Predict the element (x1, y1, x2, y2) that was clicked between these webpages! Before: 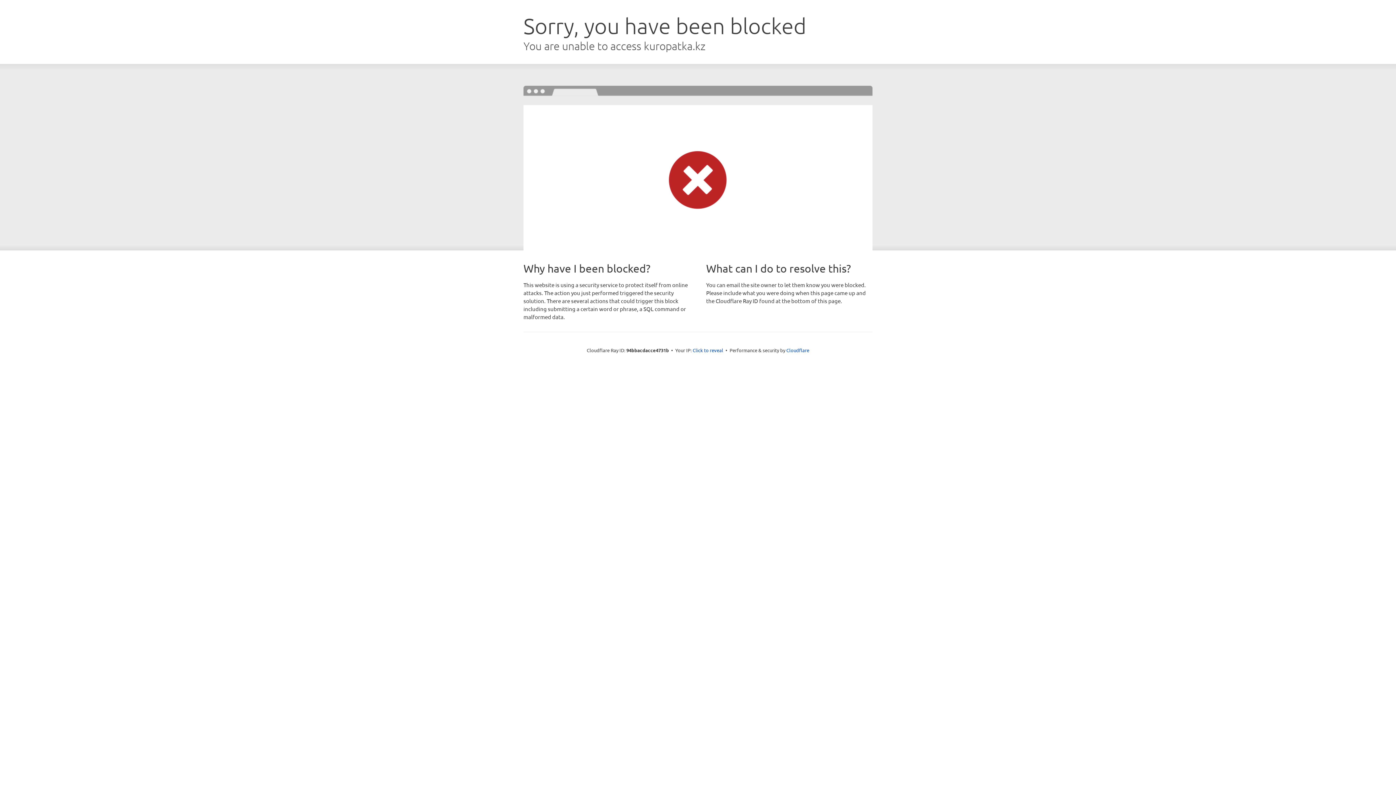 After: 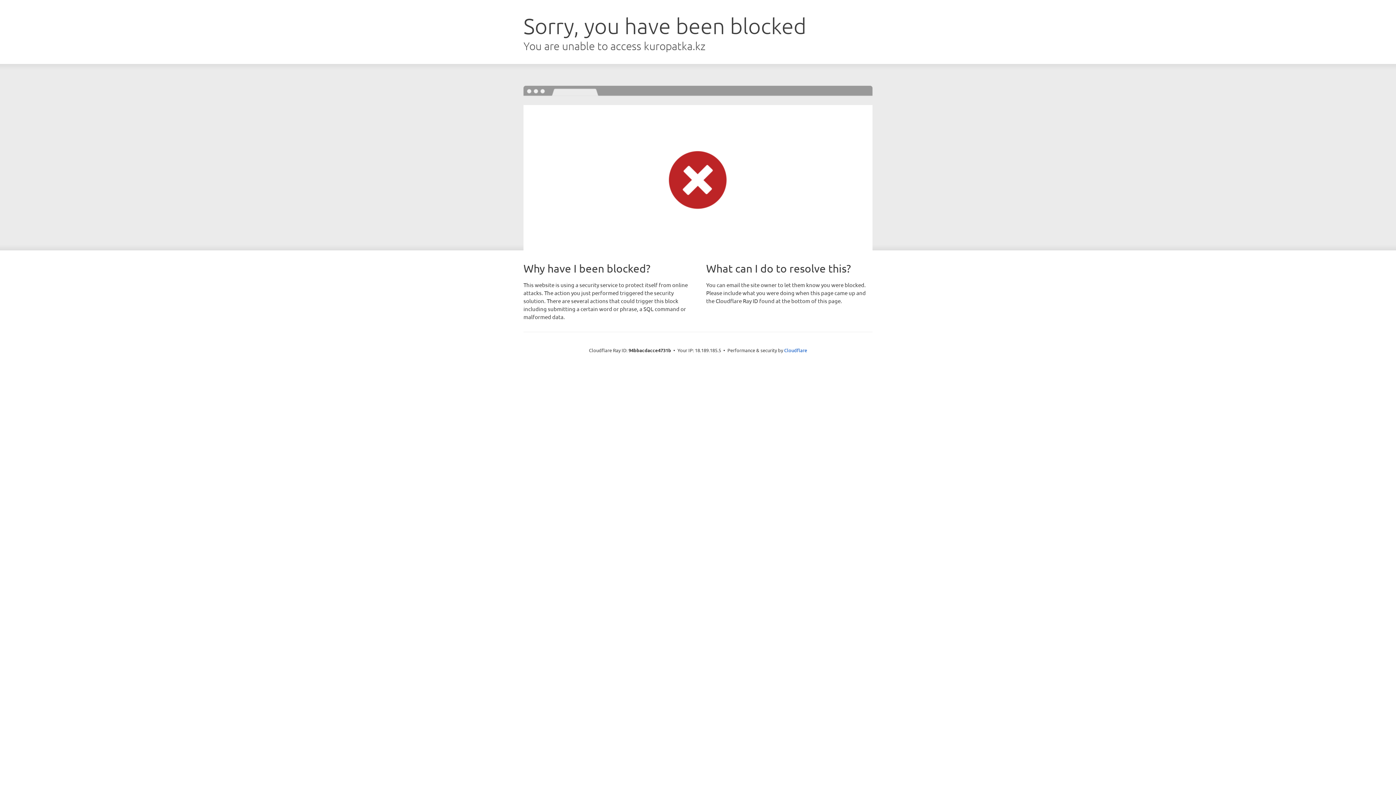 Action: bbox: (692, 346, 723, 353) label: Click to reveal